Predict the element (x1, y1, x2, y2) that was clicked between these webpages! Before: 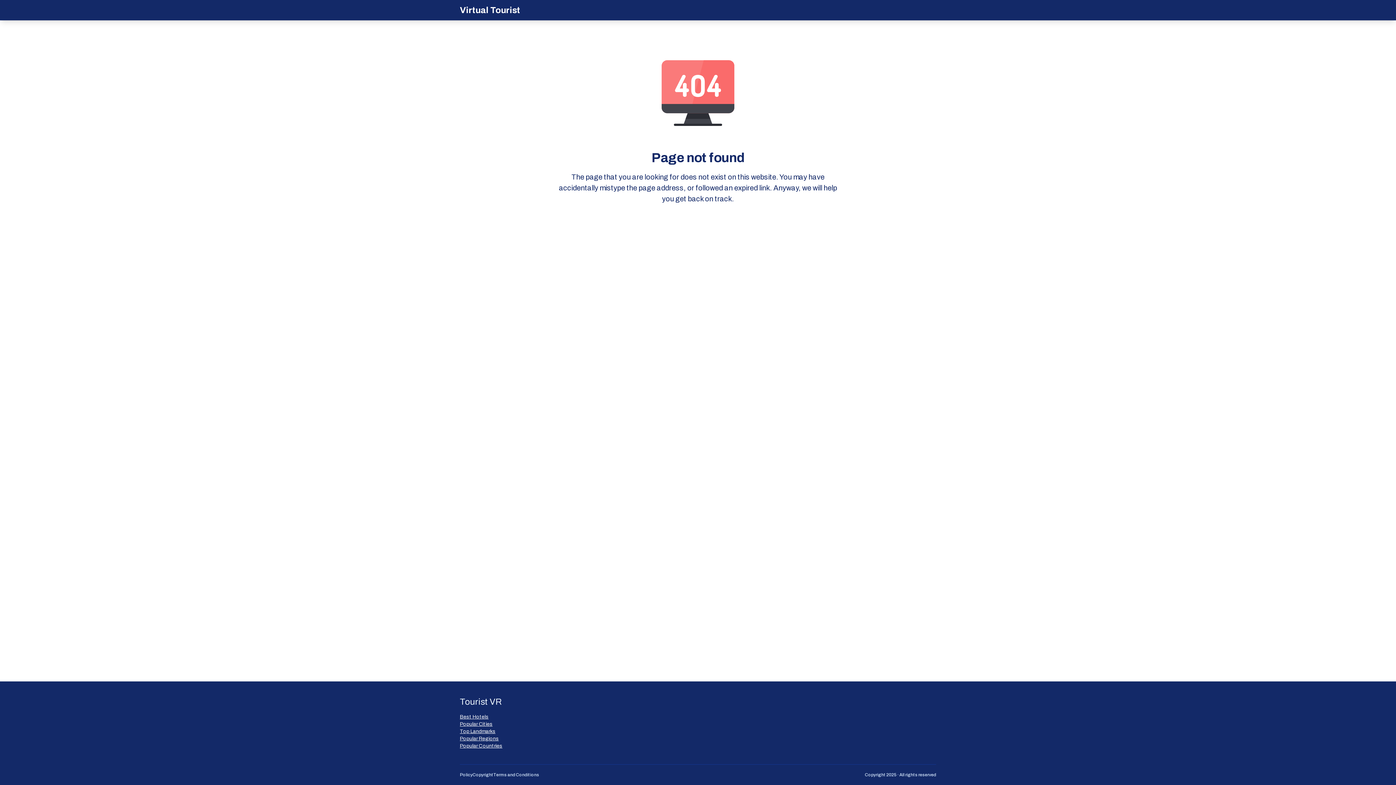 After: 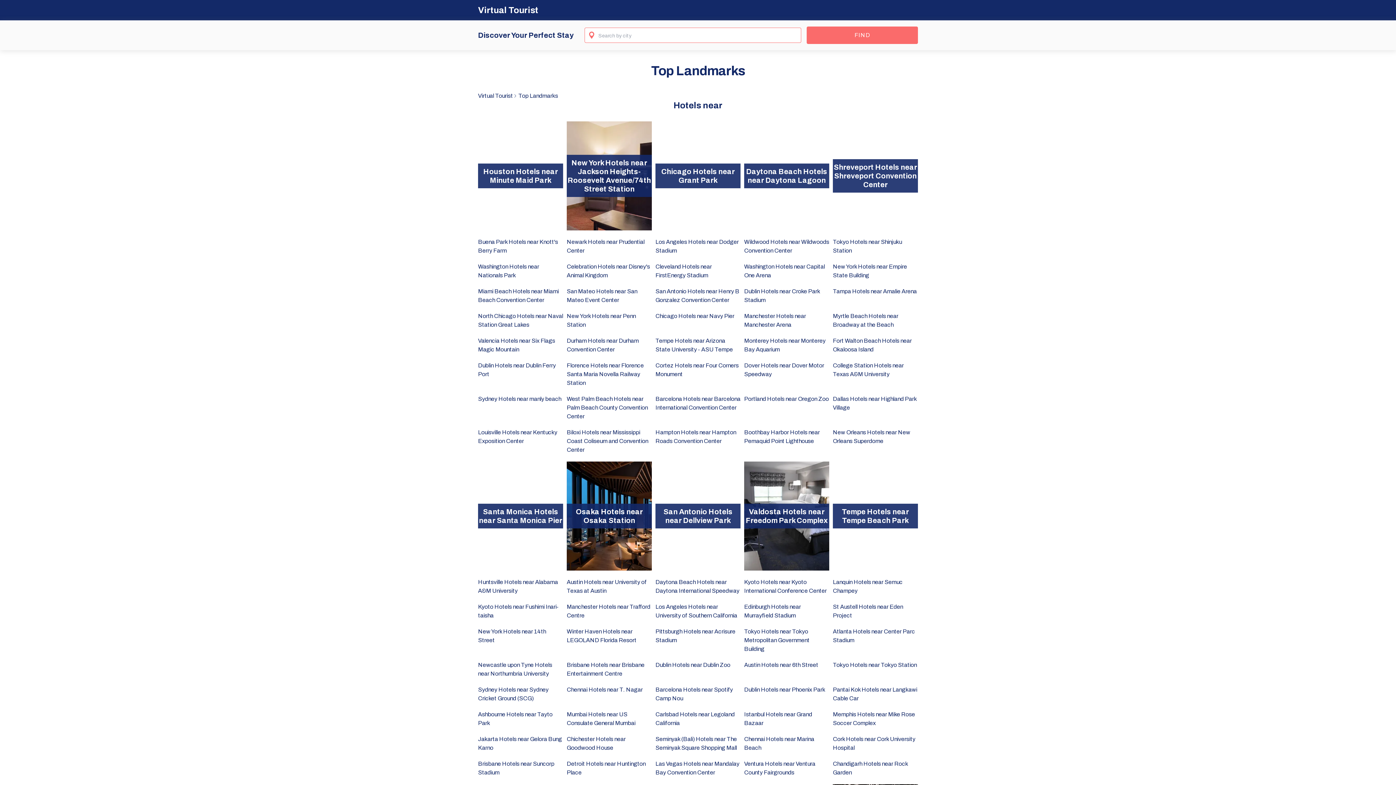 Action: bbox: (460, 728, 502, 735) label: Top Landmarks